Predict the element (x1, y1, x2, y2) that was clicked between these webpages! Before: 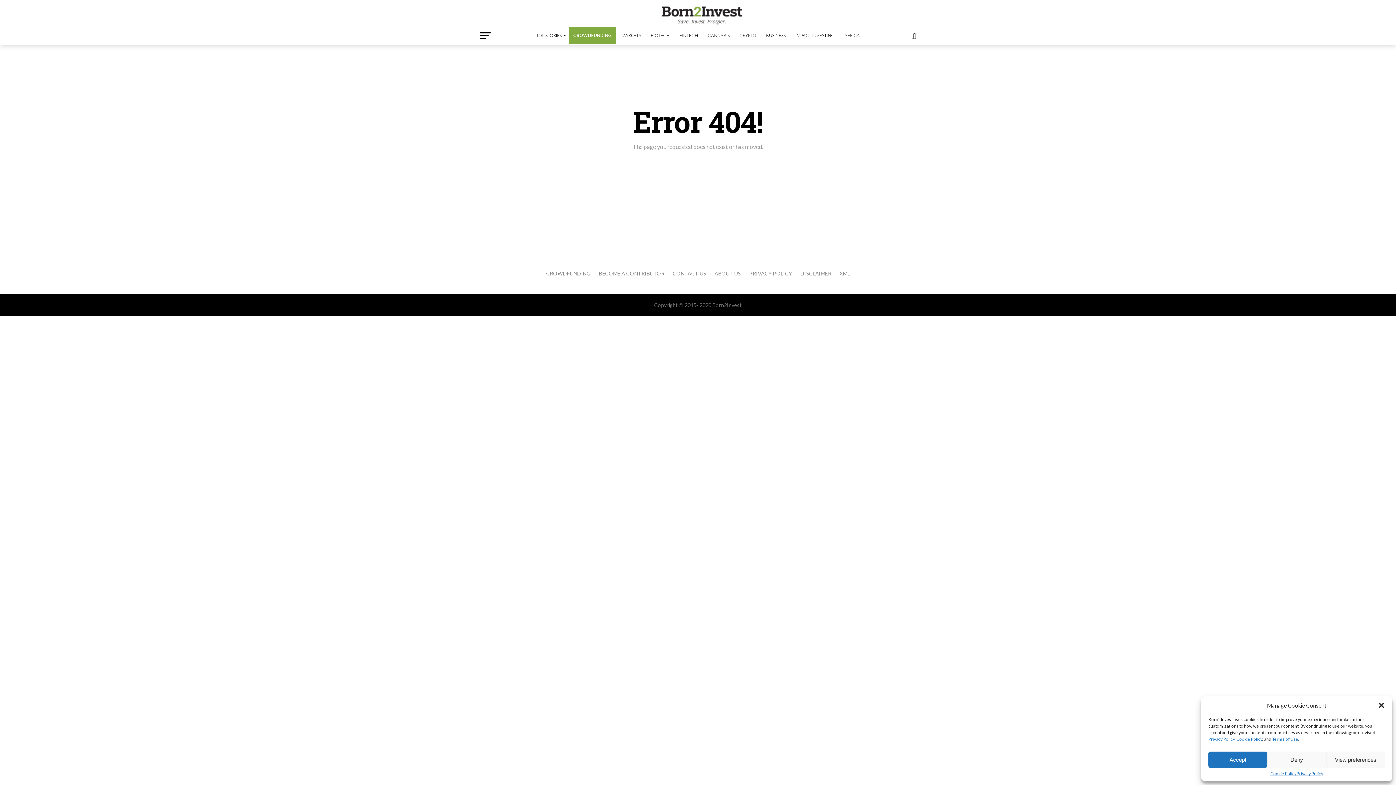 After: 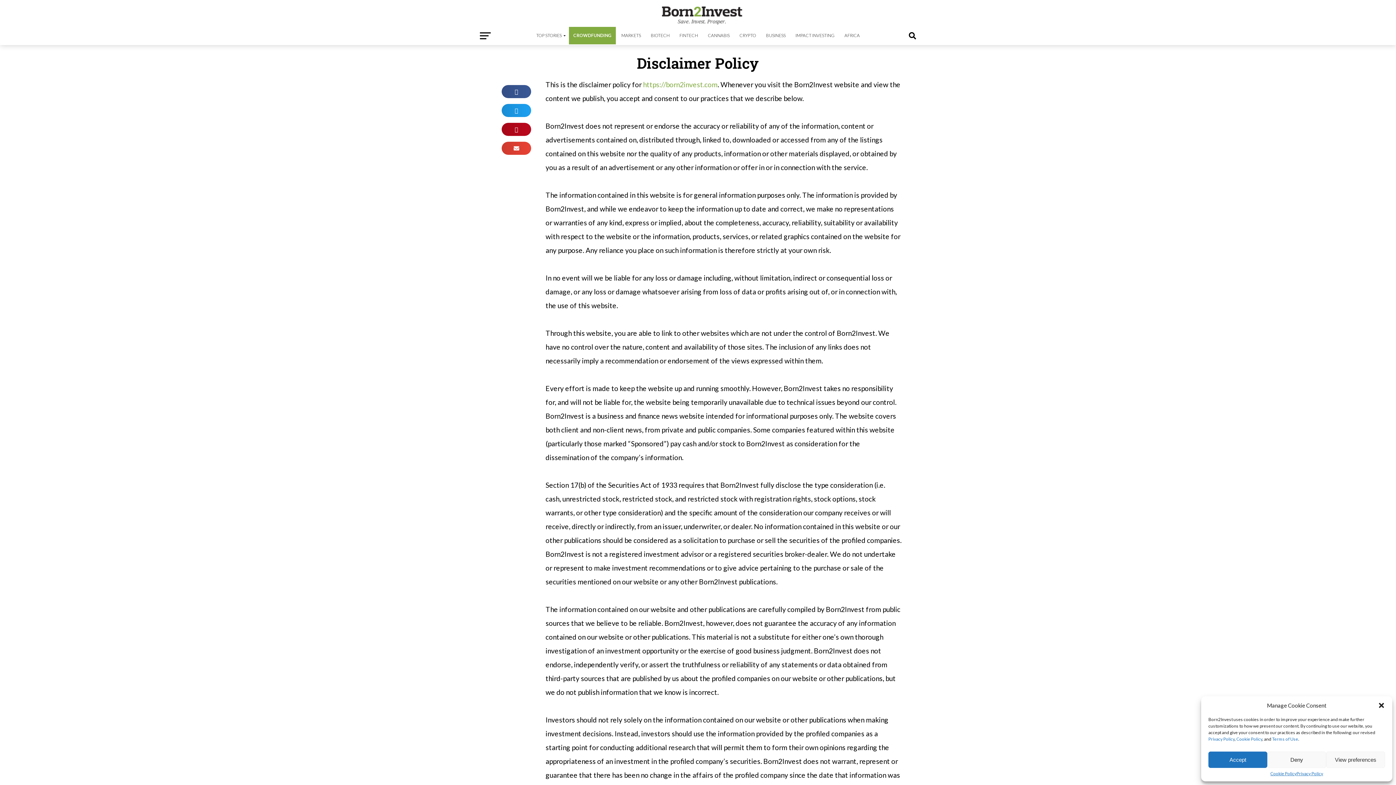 Action: bbox: (800, 270, 831, 276) label: DISCLAIMER